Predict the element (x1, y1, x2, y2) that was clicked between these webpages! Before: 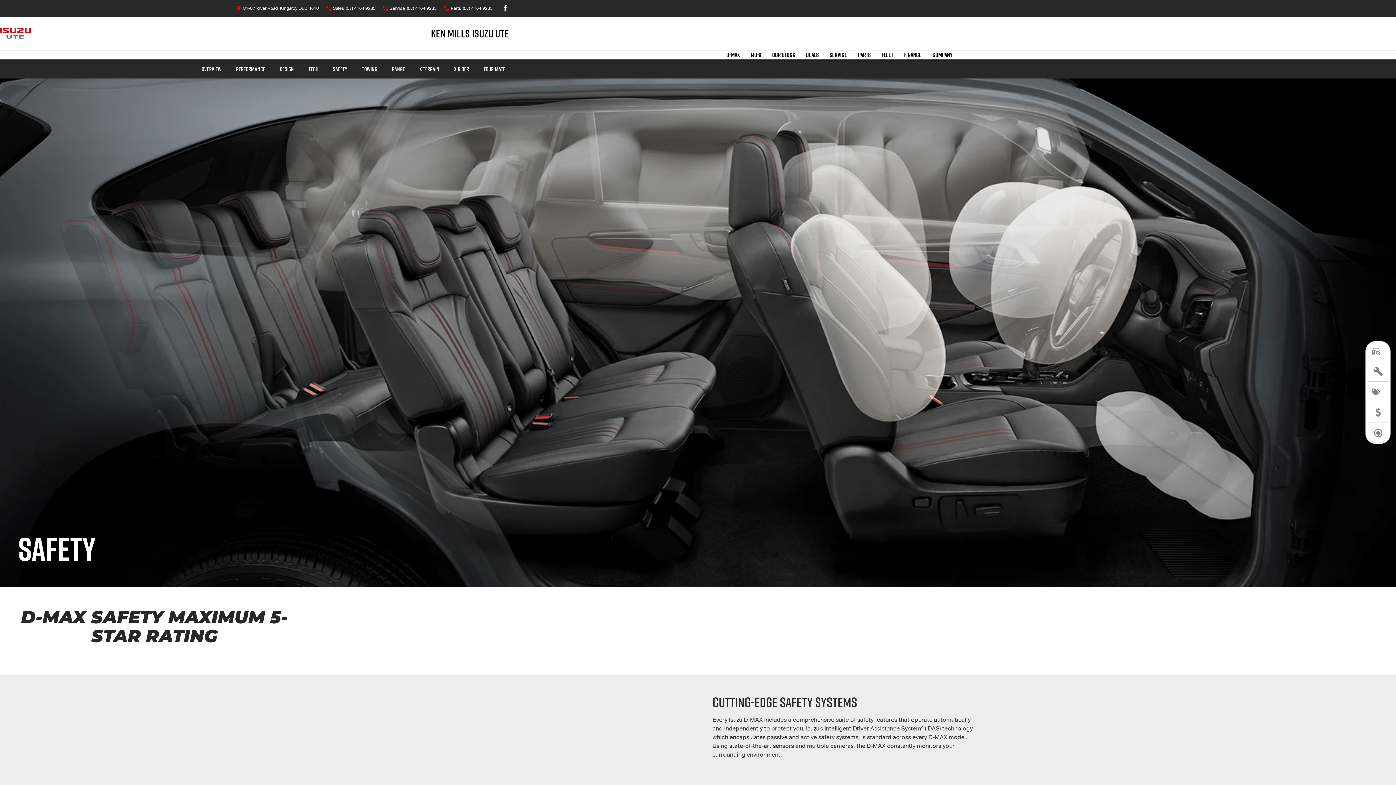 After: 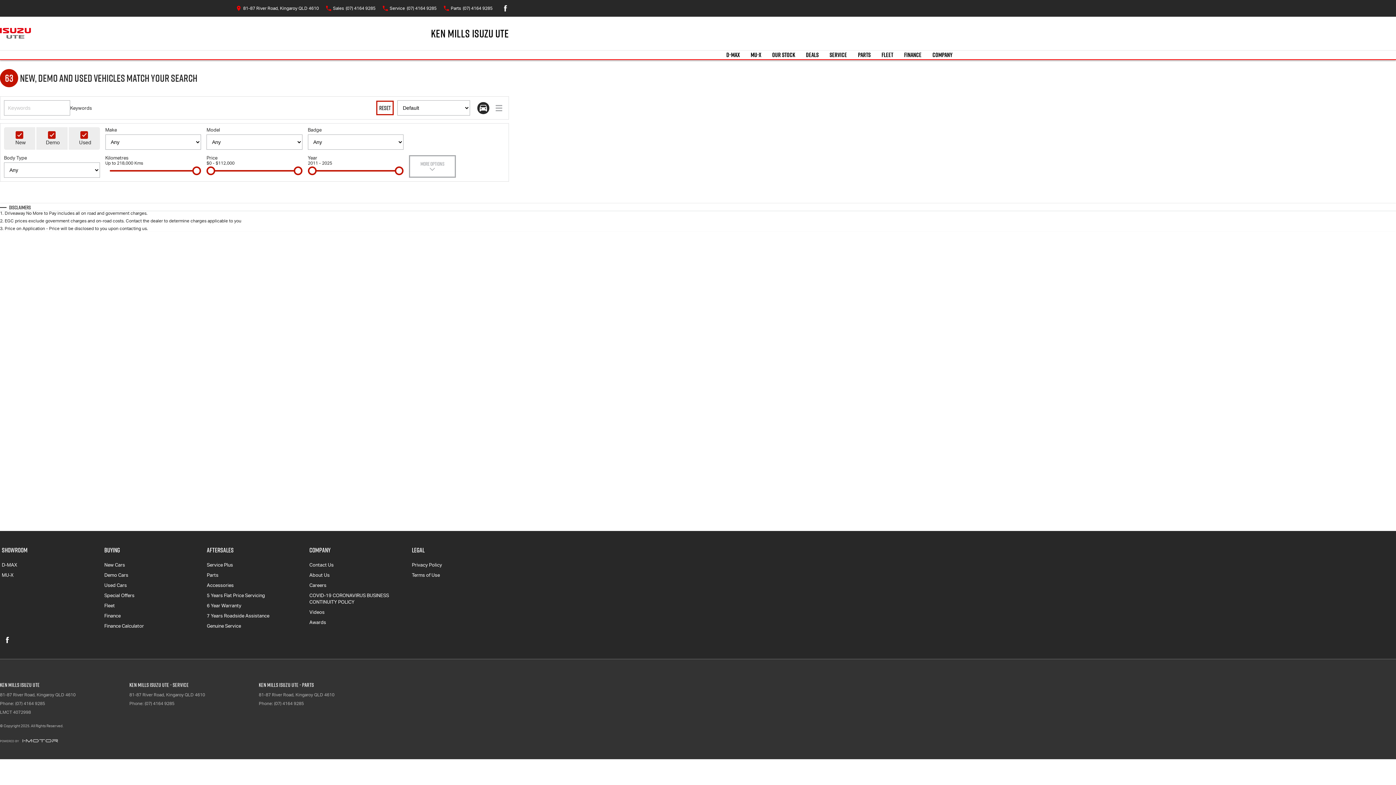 Action: label: Our Stock bbox: (772, 50, 795, 59)